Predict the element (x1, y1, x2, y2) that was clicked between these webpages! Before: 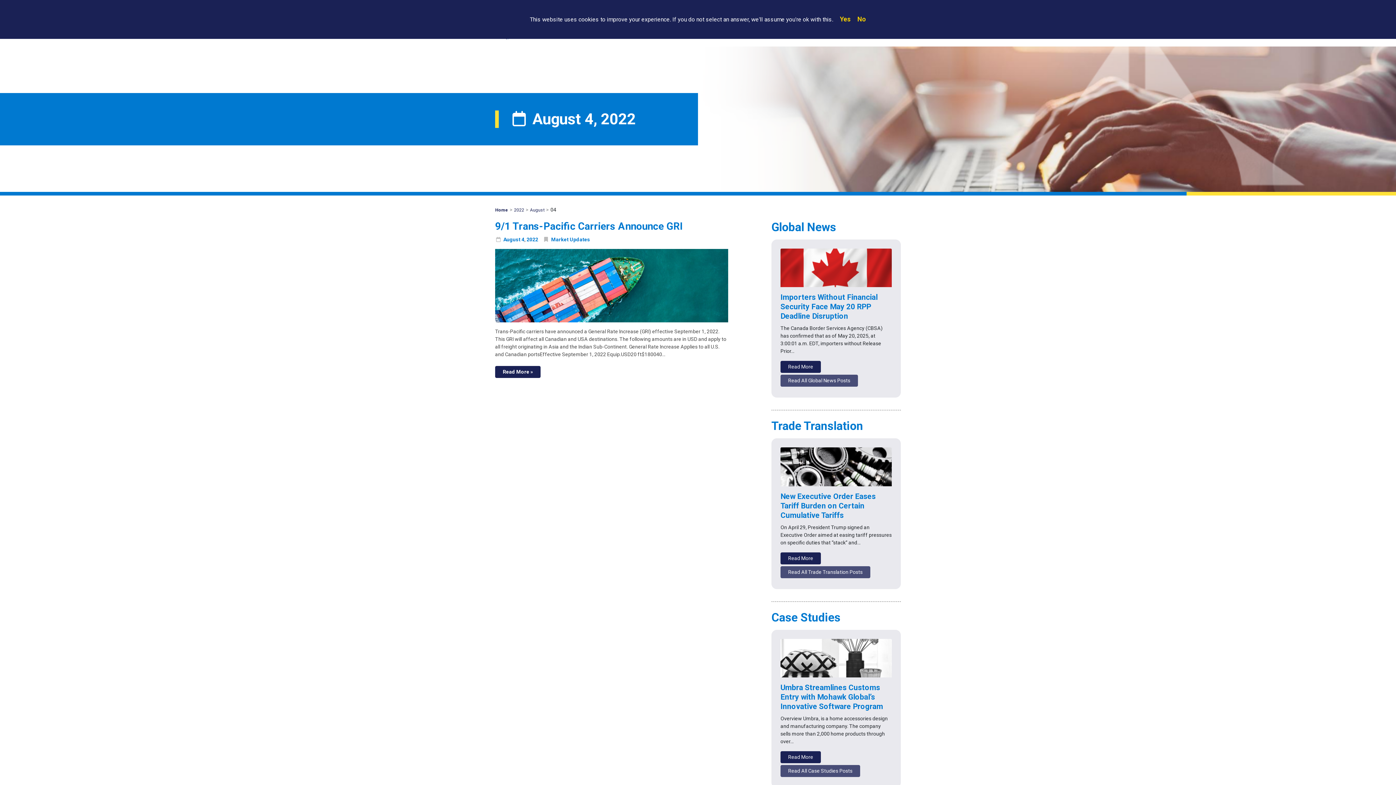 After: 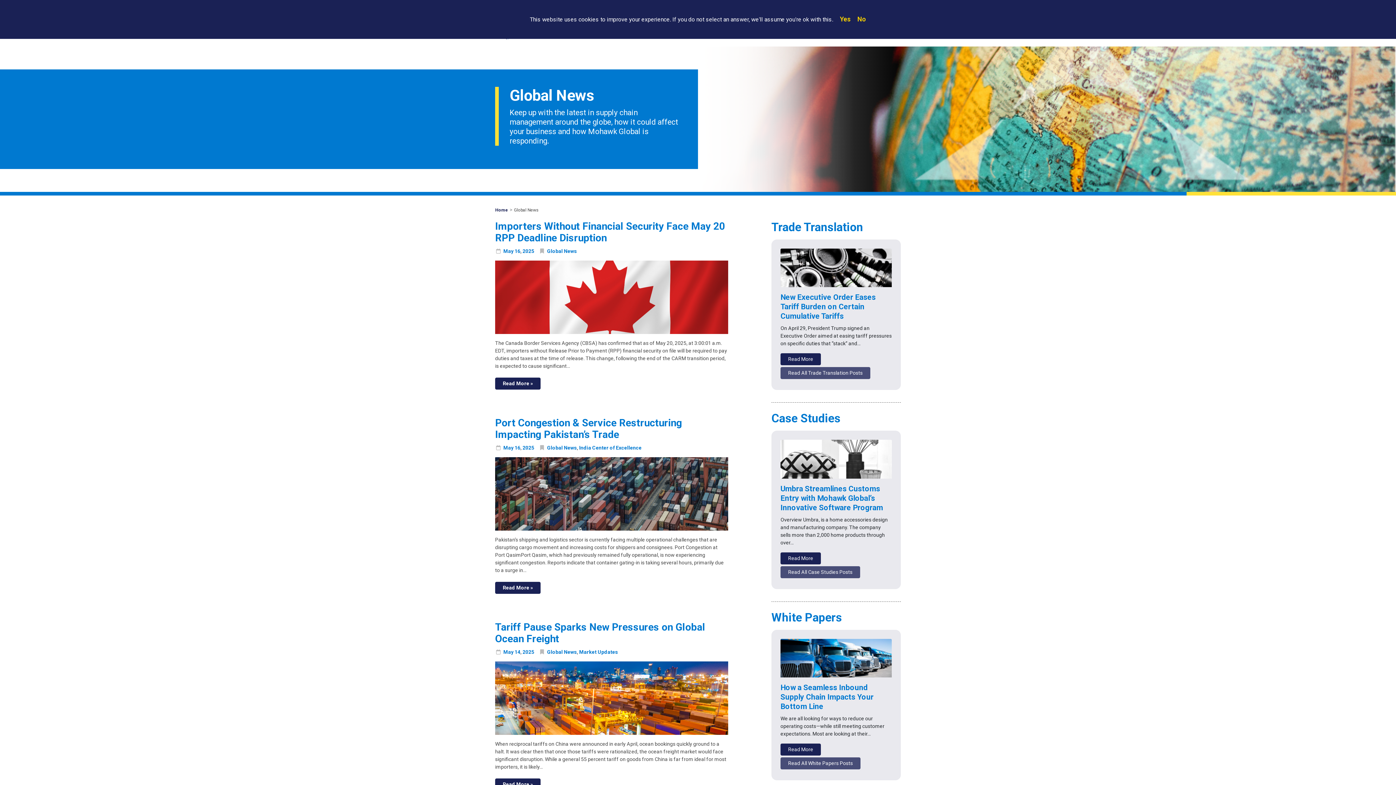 Action: bbox: (771, 220, 836, 234) label: Global News